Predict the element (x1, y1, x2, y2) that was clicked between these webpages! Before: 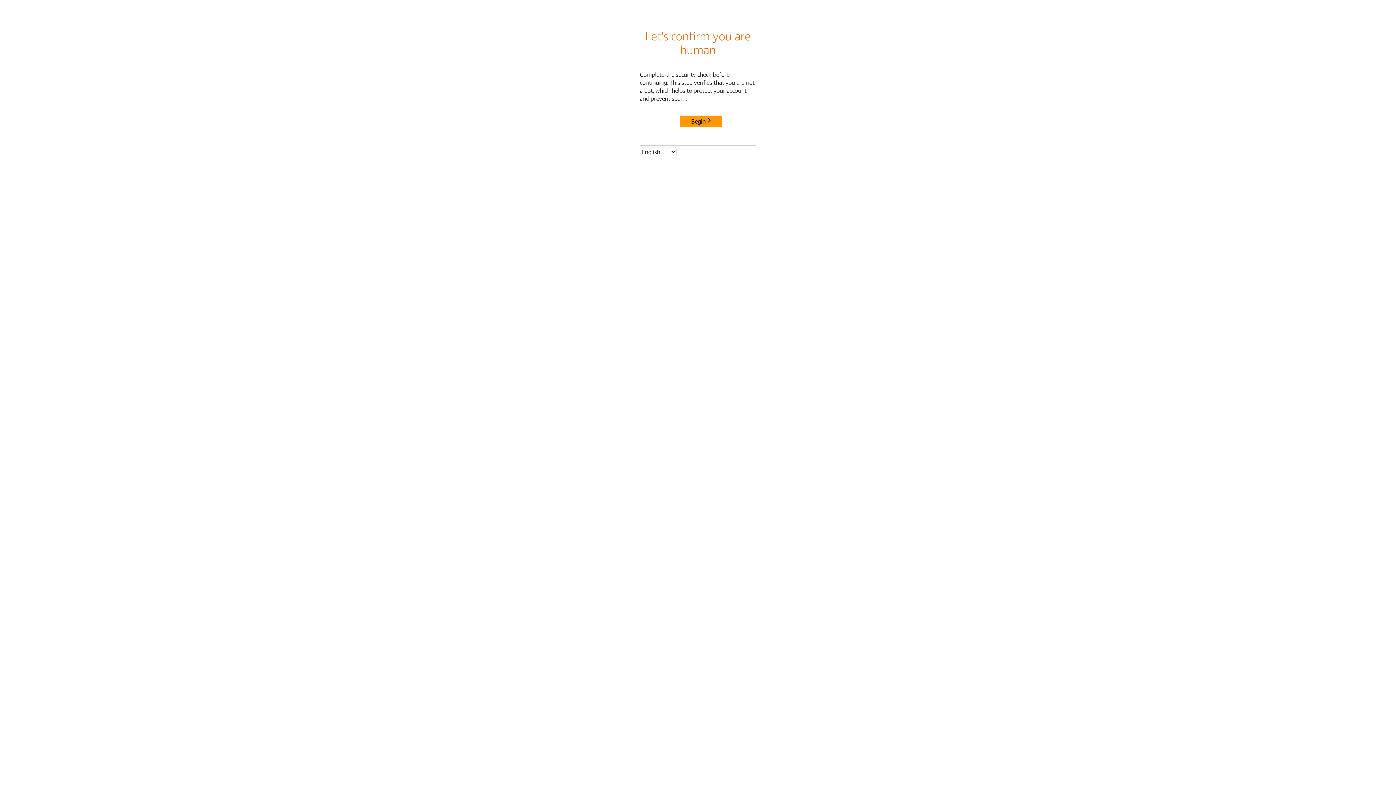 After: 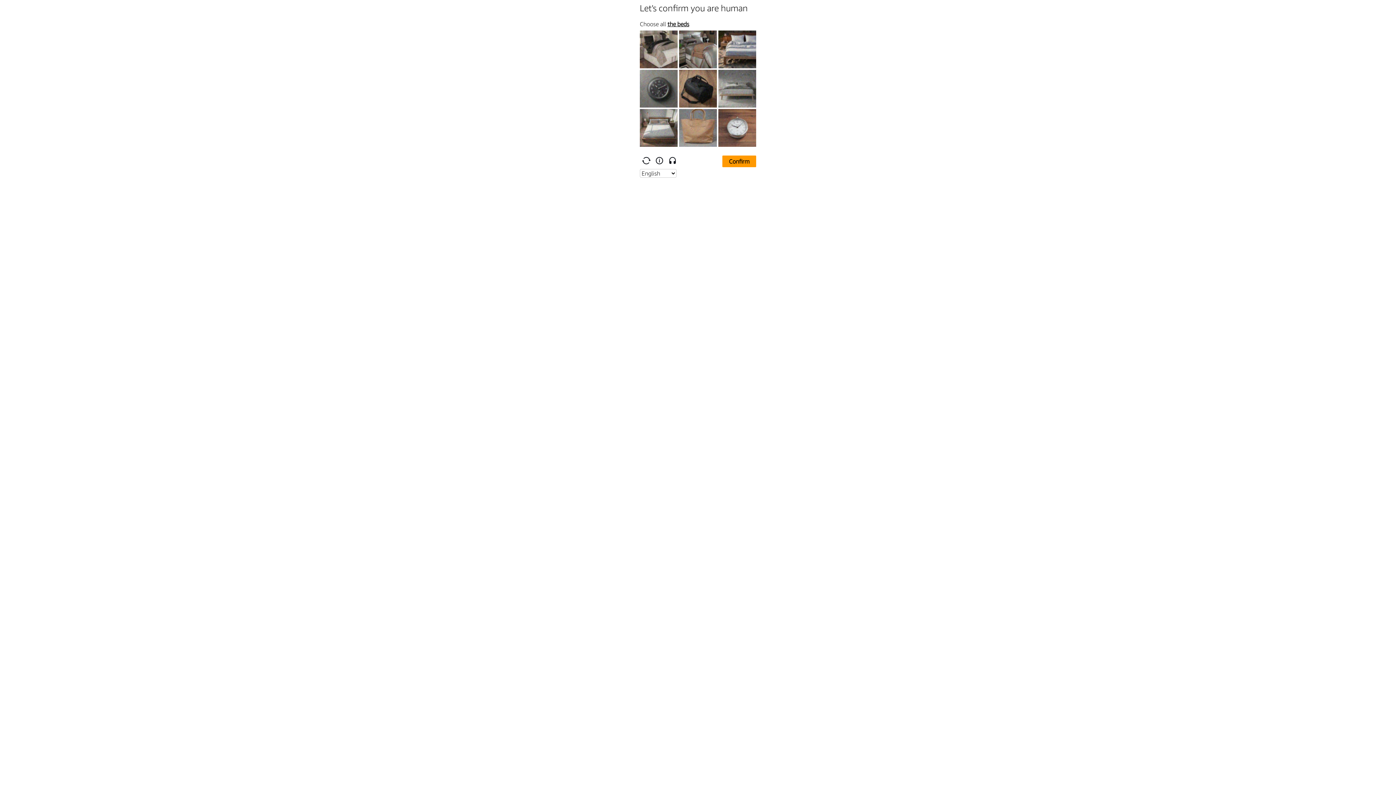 Action: bbox: (680, 115, 722, 127) label: Begin